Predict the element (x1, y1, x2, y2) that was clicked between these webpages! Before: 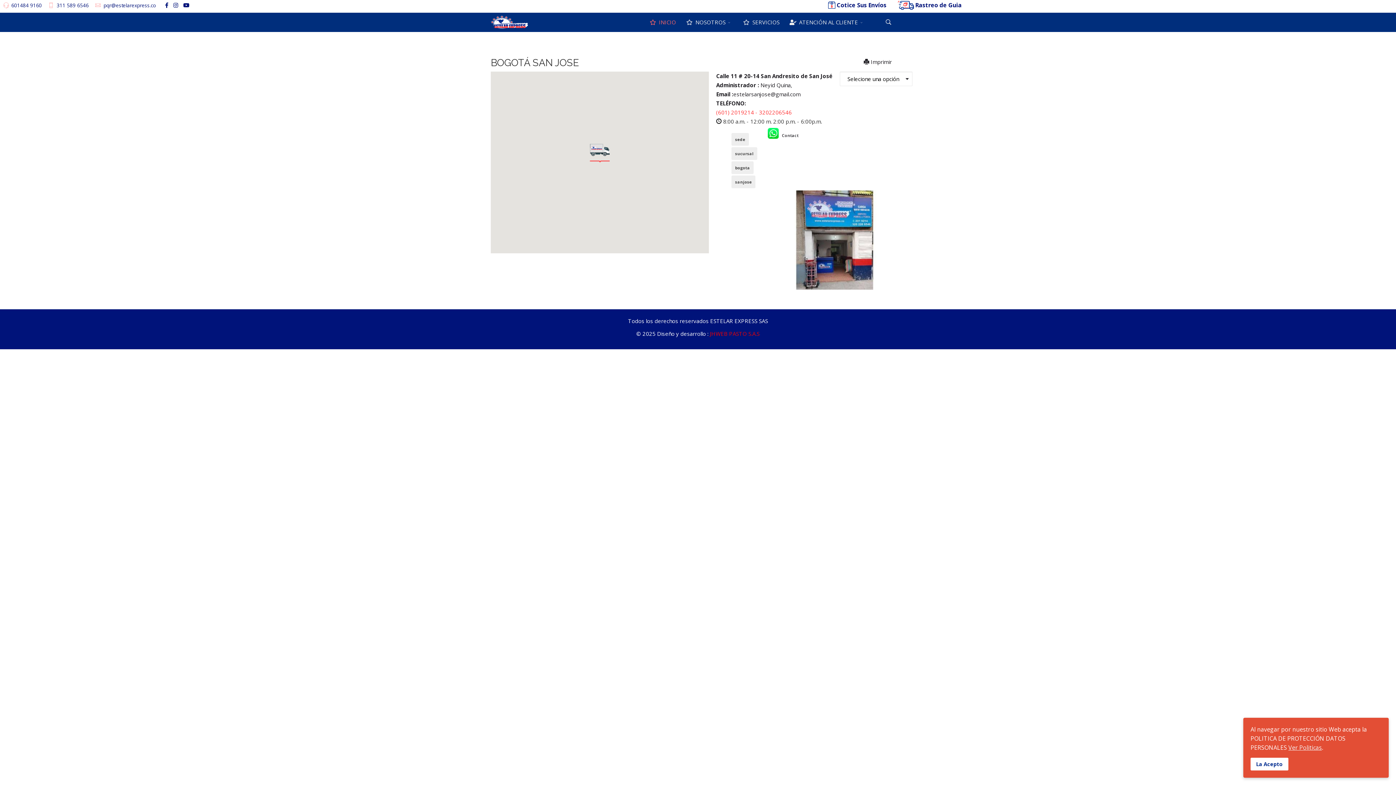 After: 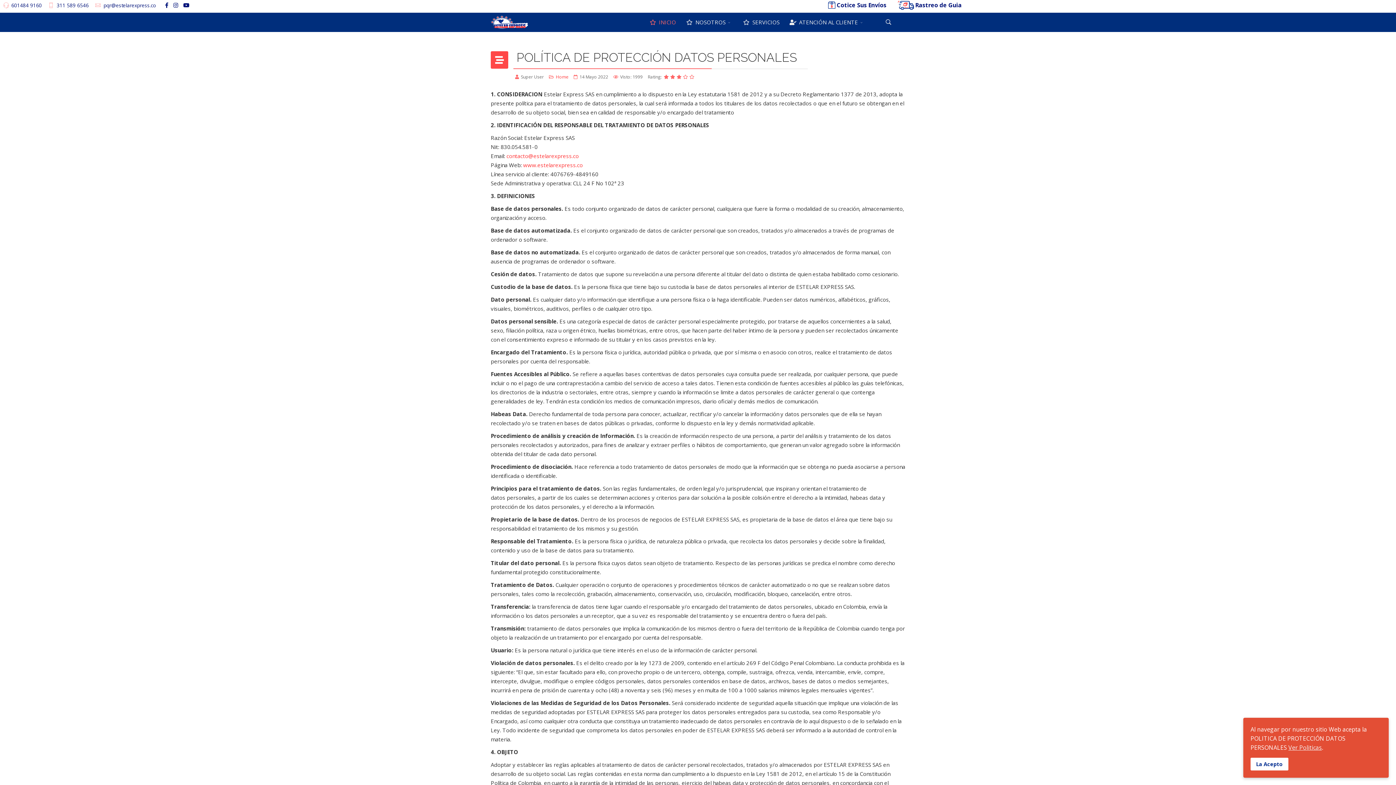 Action: bbox: (1288, 744, 1322, 752) label: Ver Politicas